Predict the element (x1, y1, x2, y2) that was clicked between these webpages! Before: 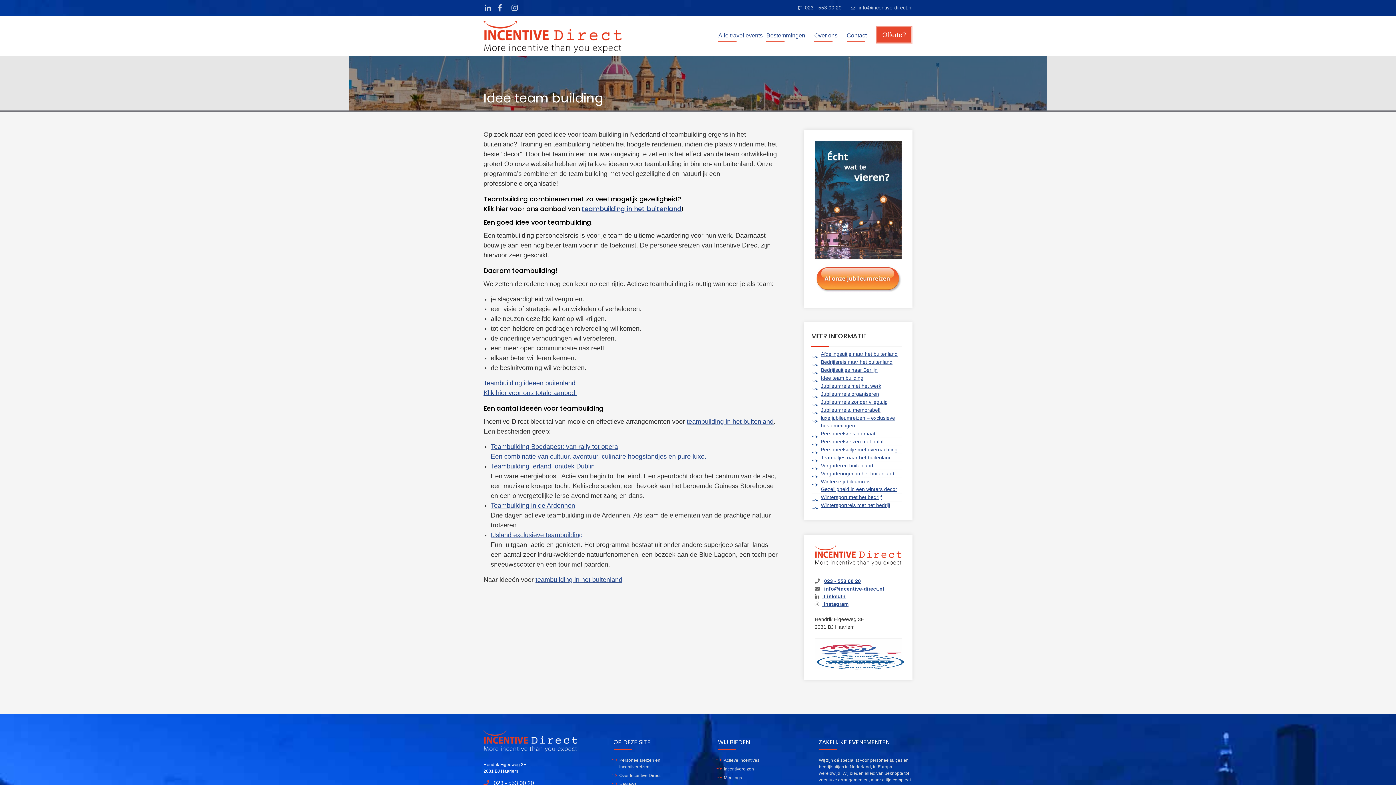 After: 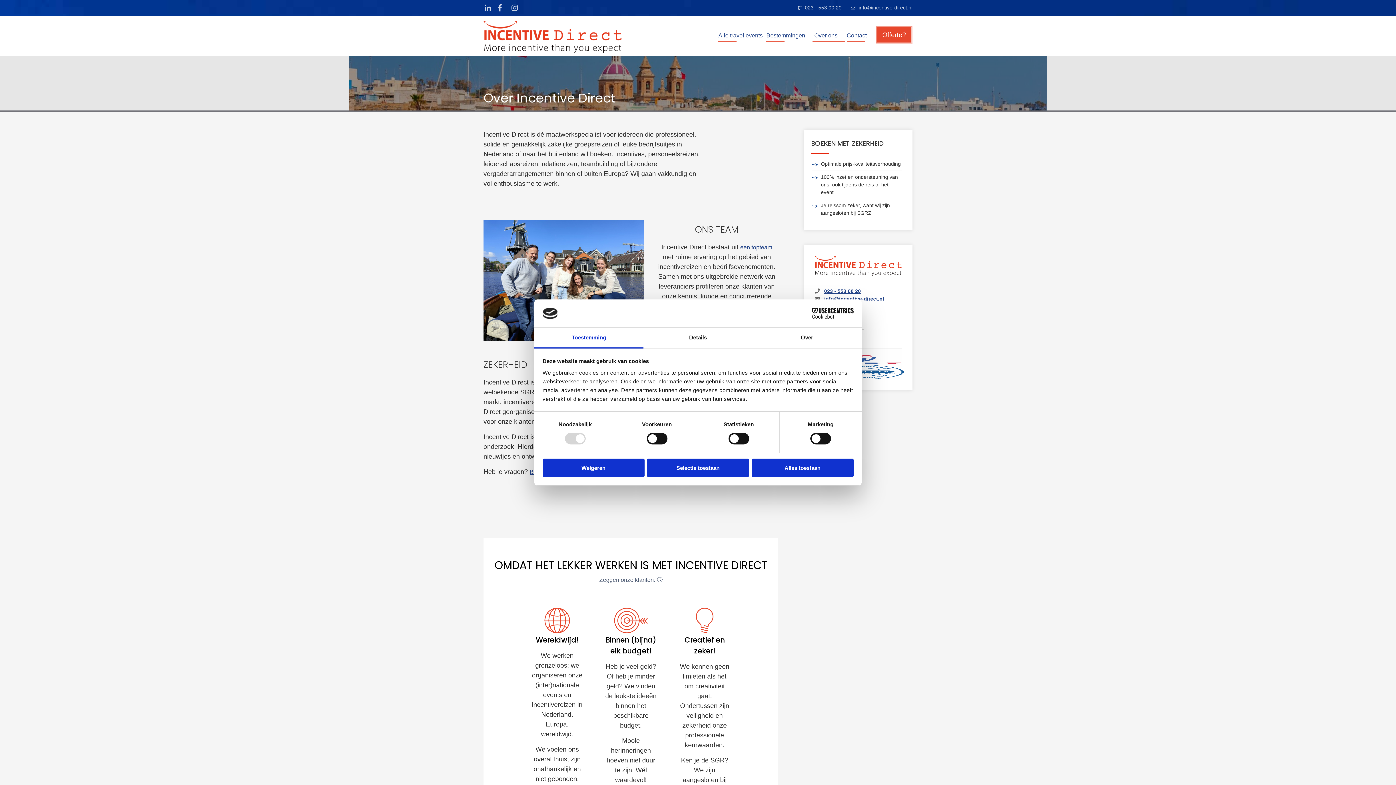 Action: bbox: (812, 28, 845, 42) label: Over ons